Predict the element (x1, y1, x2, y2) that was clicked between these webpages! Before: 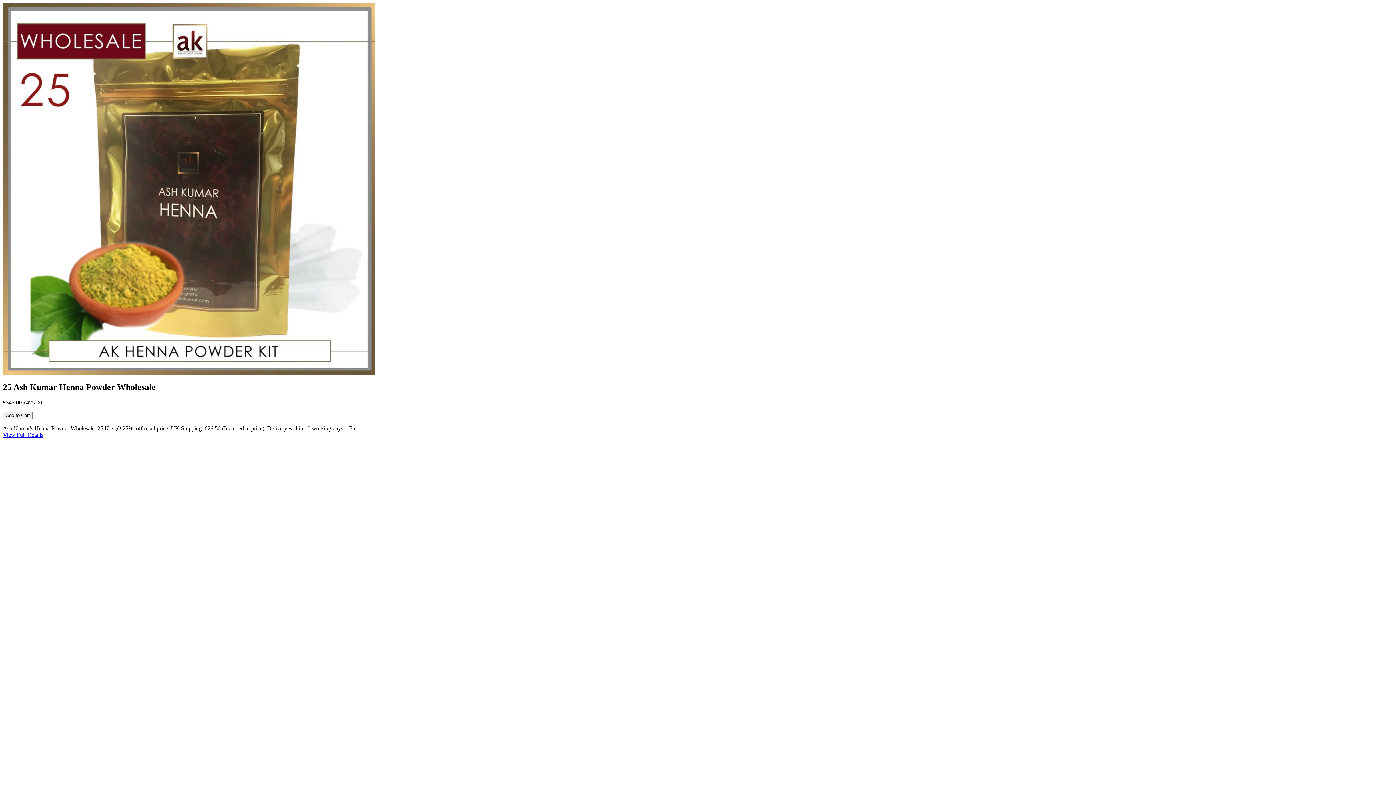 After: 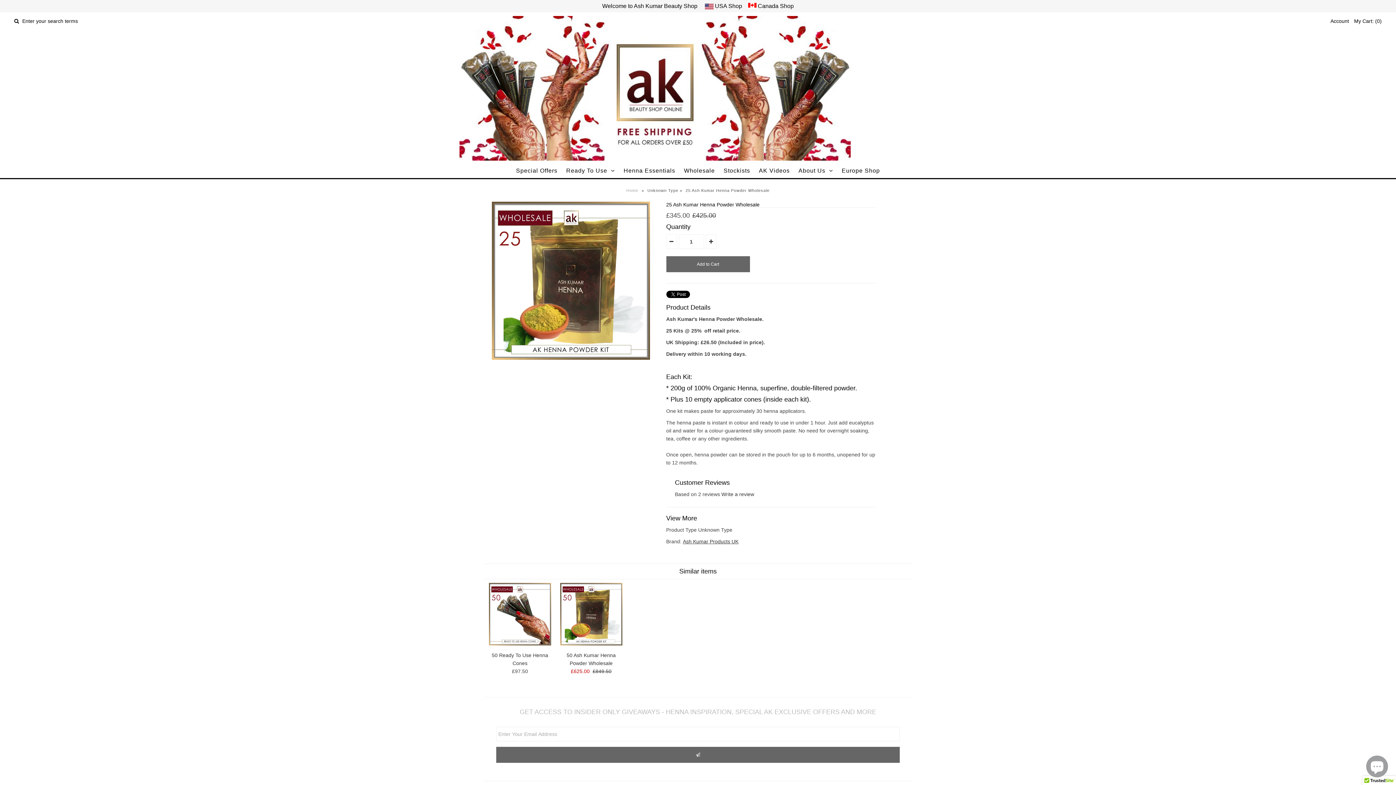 Action: bbox: (2, 431, 43, 438) label: View Full Details